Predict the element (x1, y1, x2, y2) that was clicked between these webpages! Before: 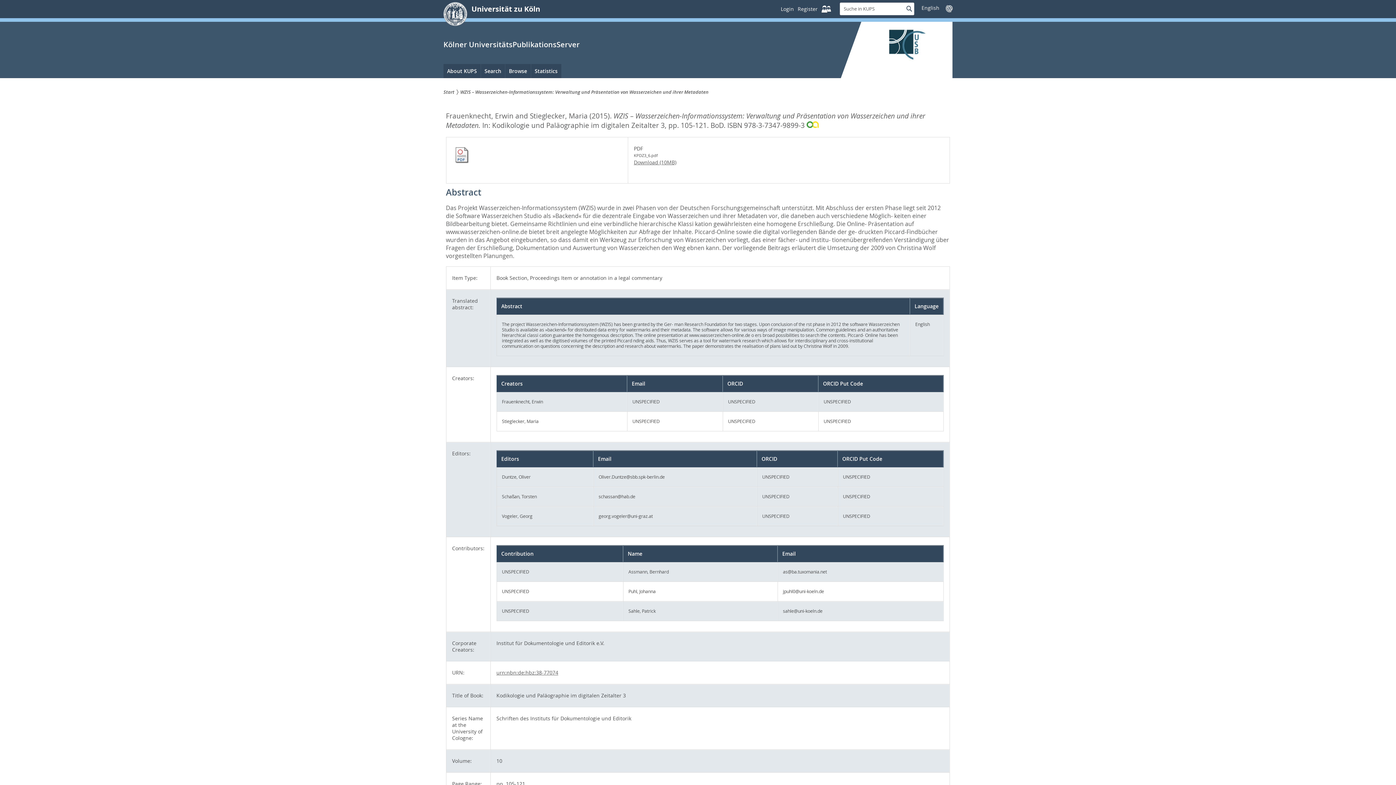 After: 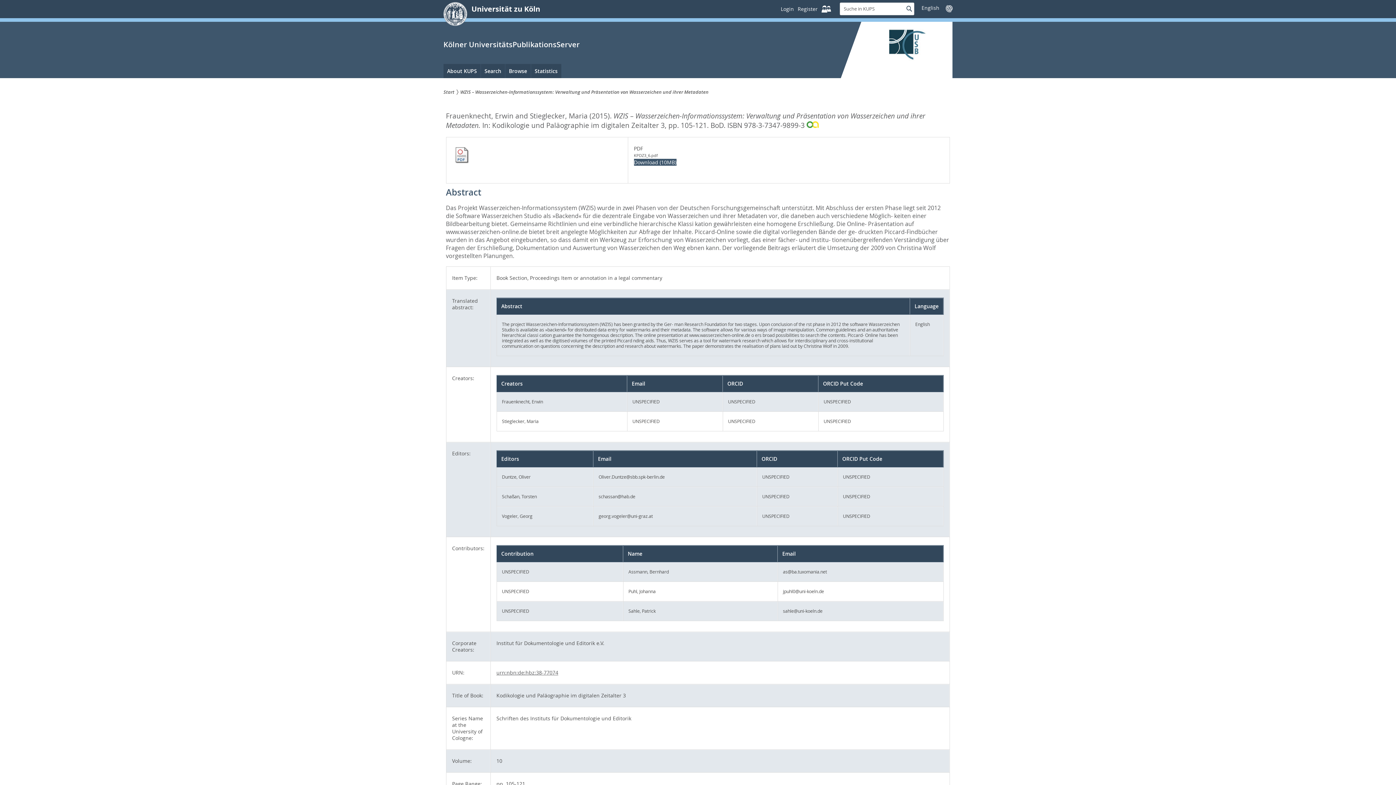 Action: bbox: (634, 158, 676, 165) label: Download (10MB)